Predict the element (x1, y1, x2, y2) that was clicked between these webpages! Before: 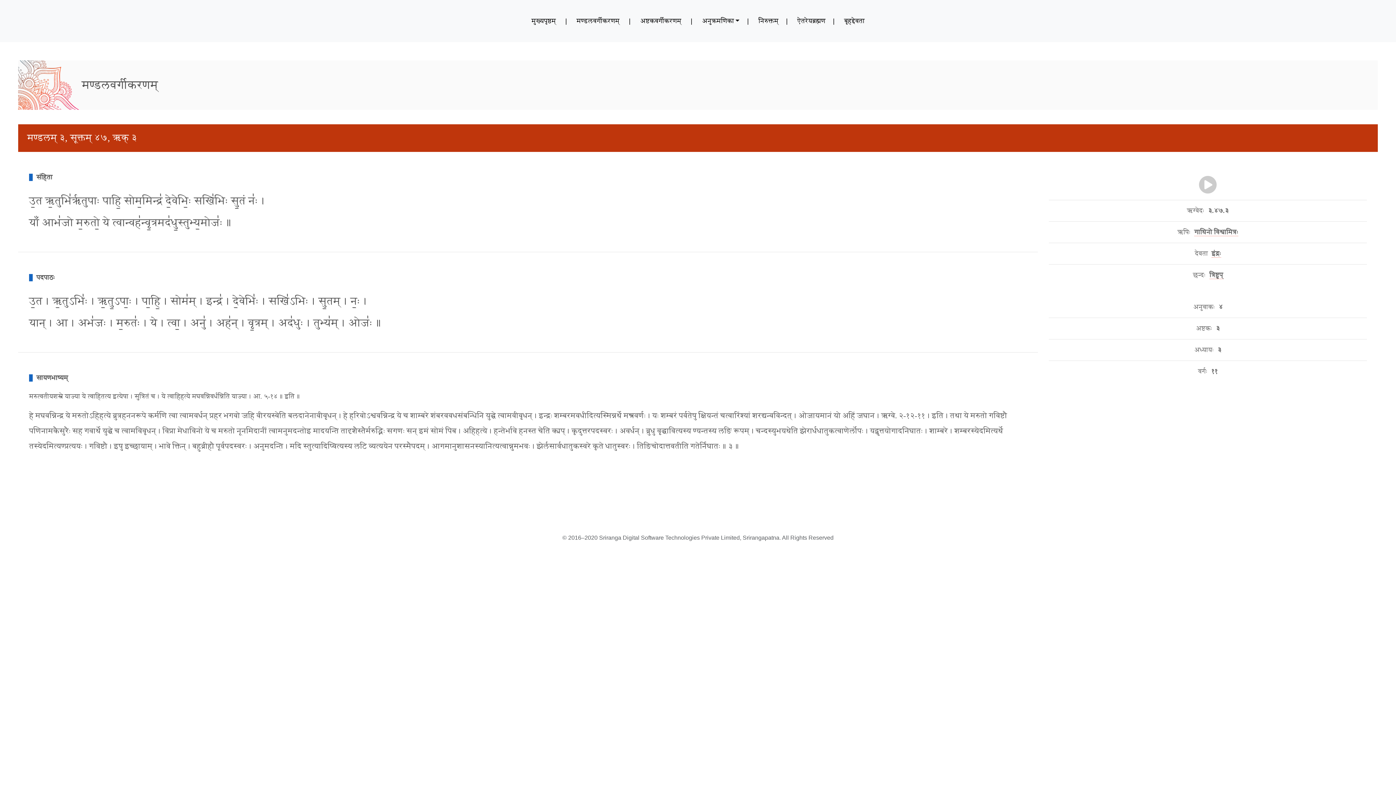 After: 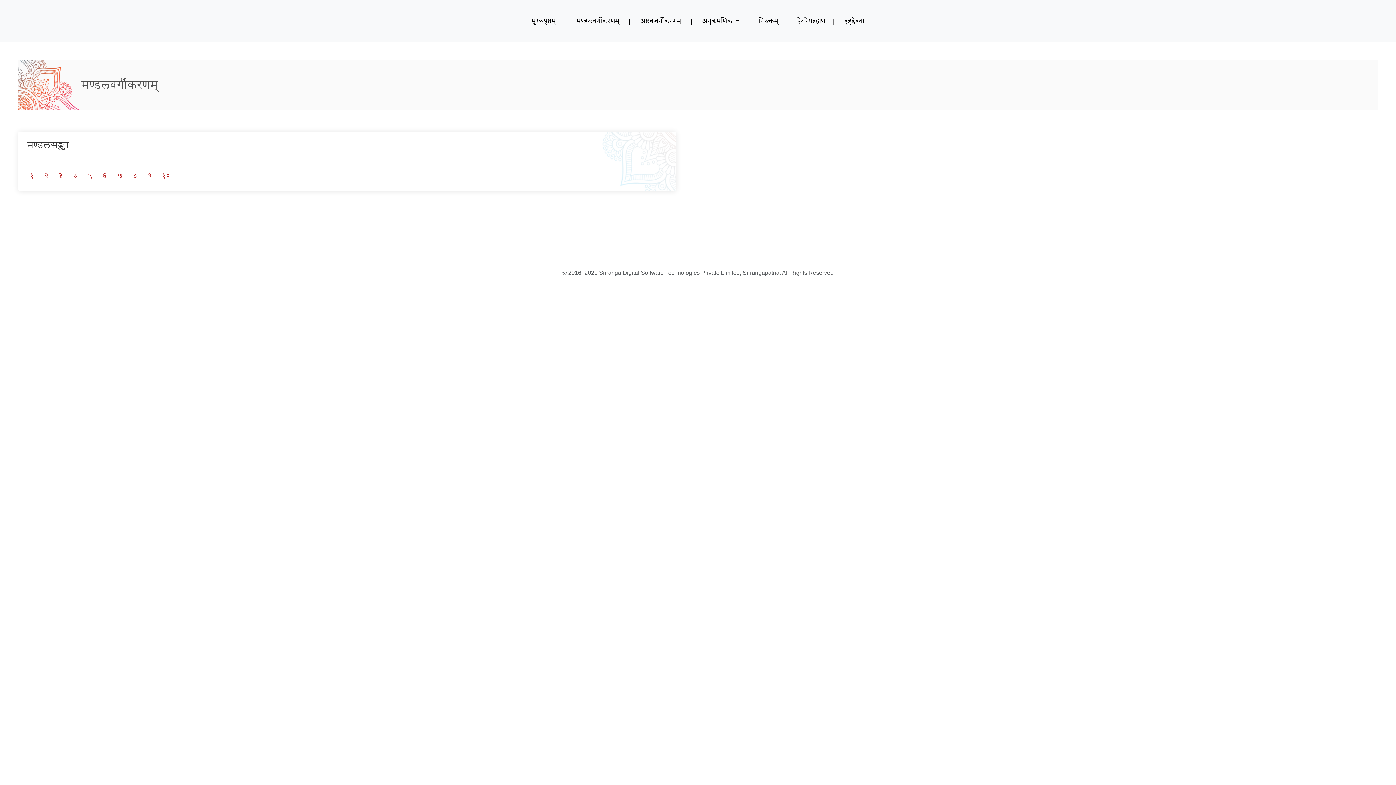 Action: bbox: (573, 2, 622, 39) label: मण्डलवर्गीकरणम्